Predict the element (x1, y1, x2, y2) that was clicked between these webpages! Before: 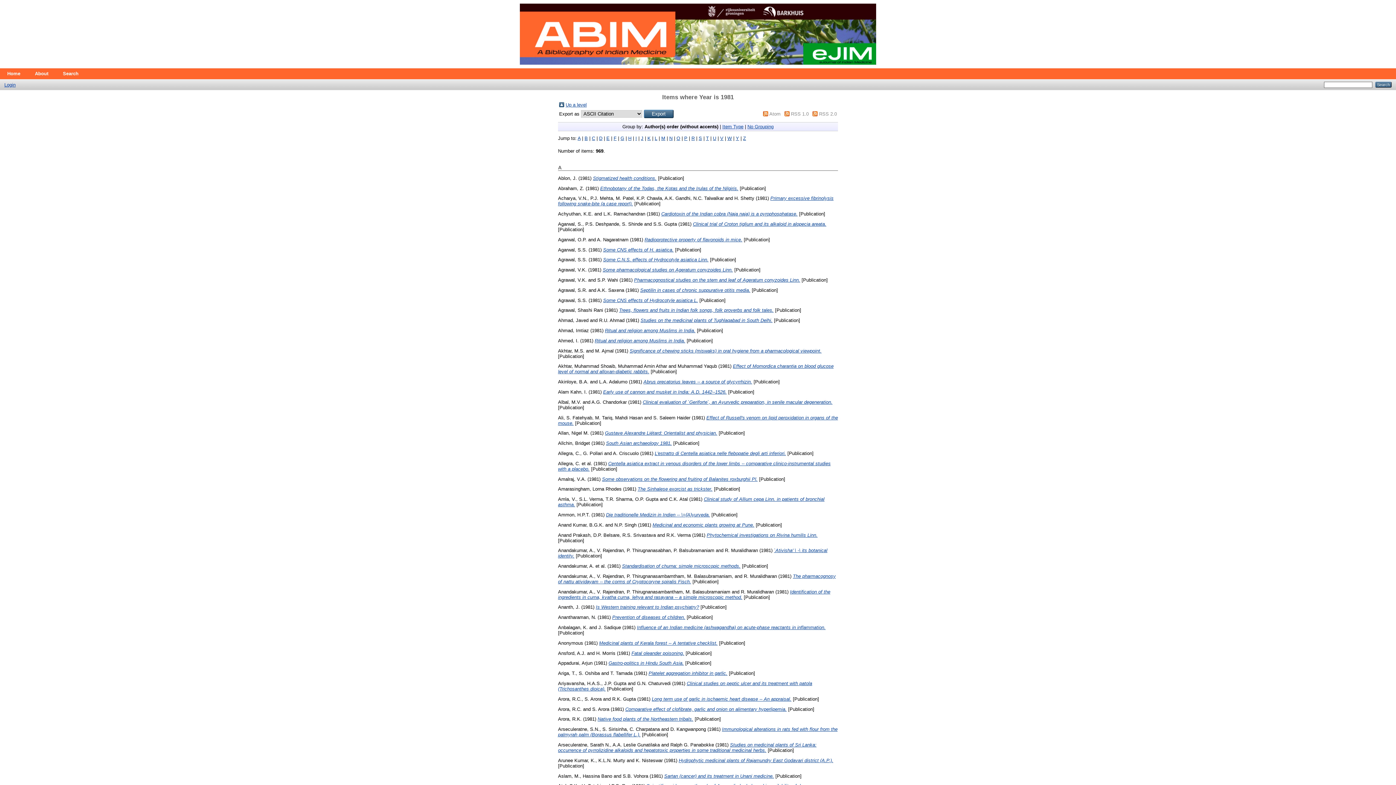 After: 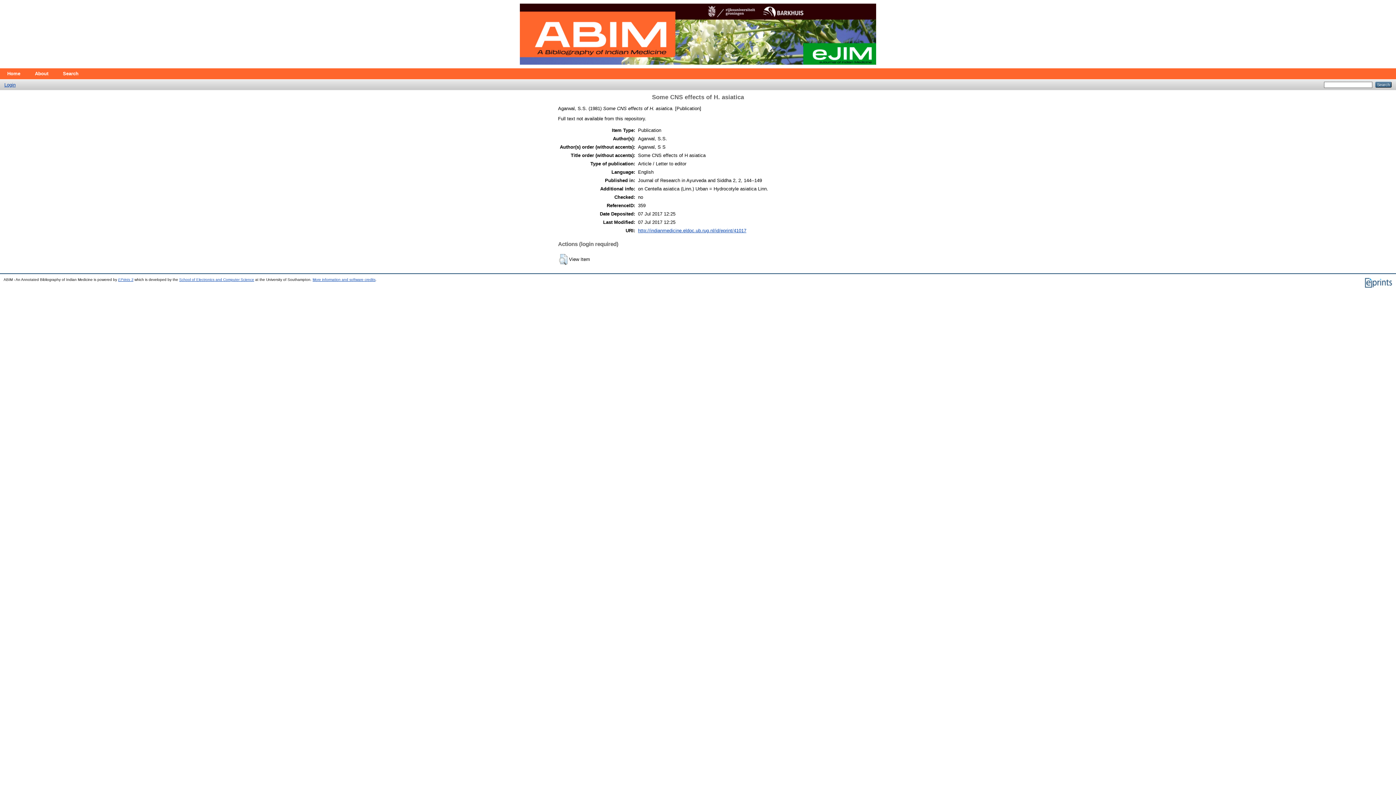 Action: label: Some CNS effects of H. asiatica. bbox: (603, 247, 673, 252)